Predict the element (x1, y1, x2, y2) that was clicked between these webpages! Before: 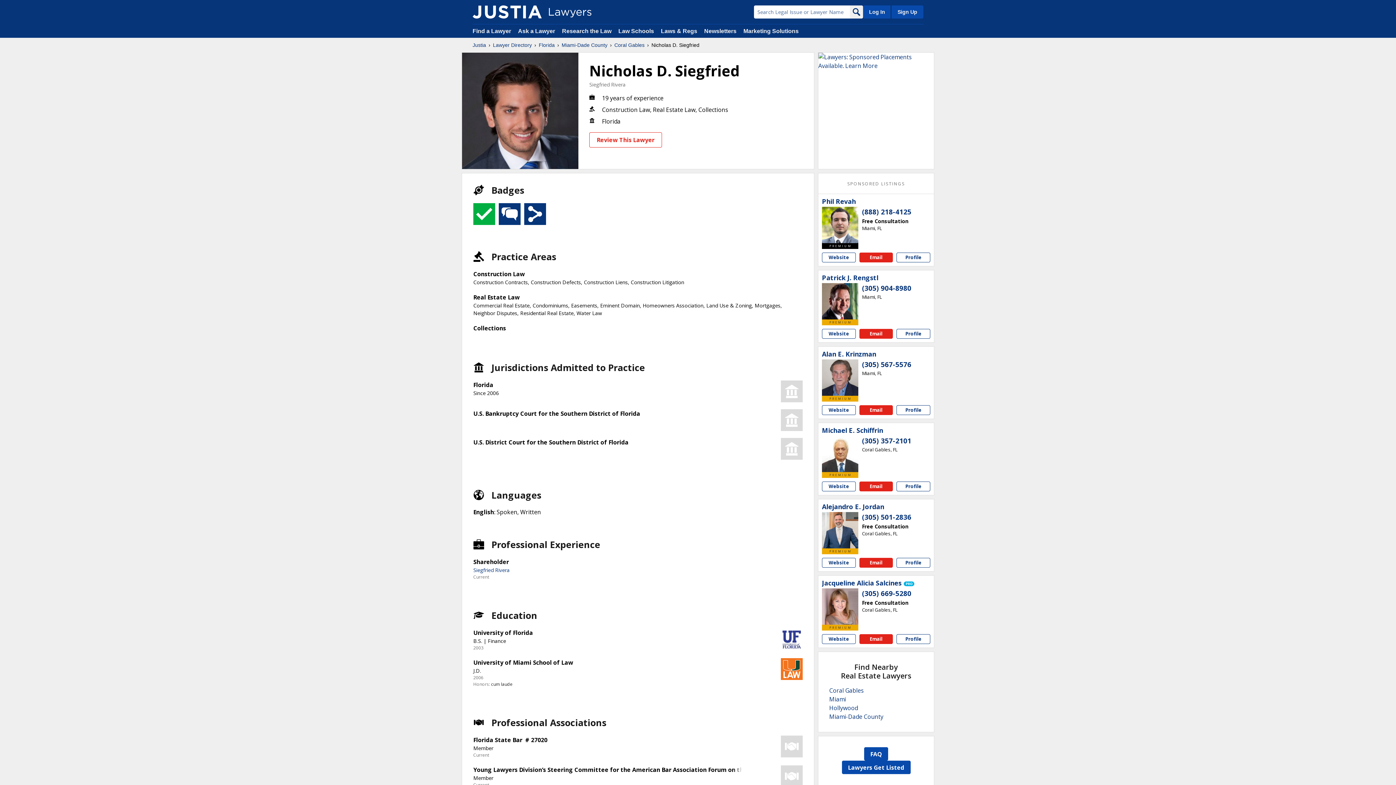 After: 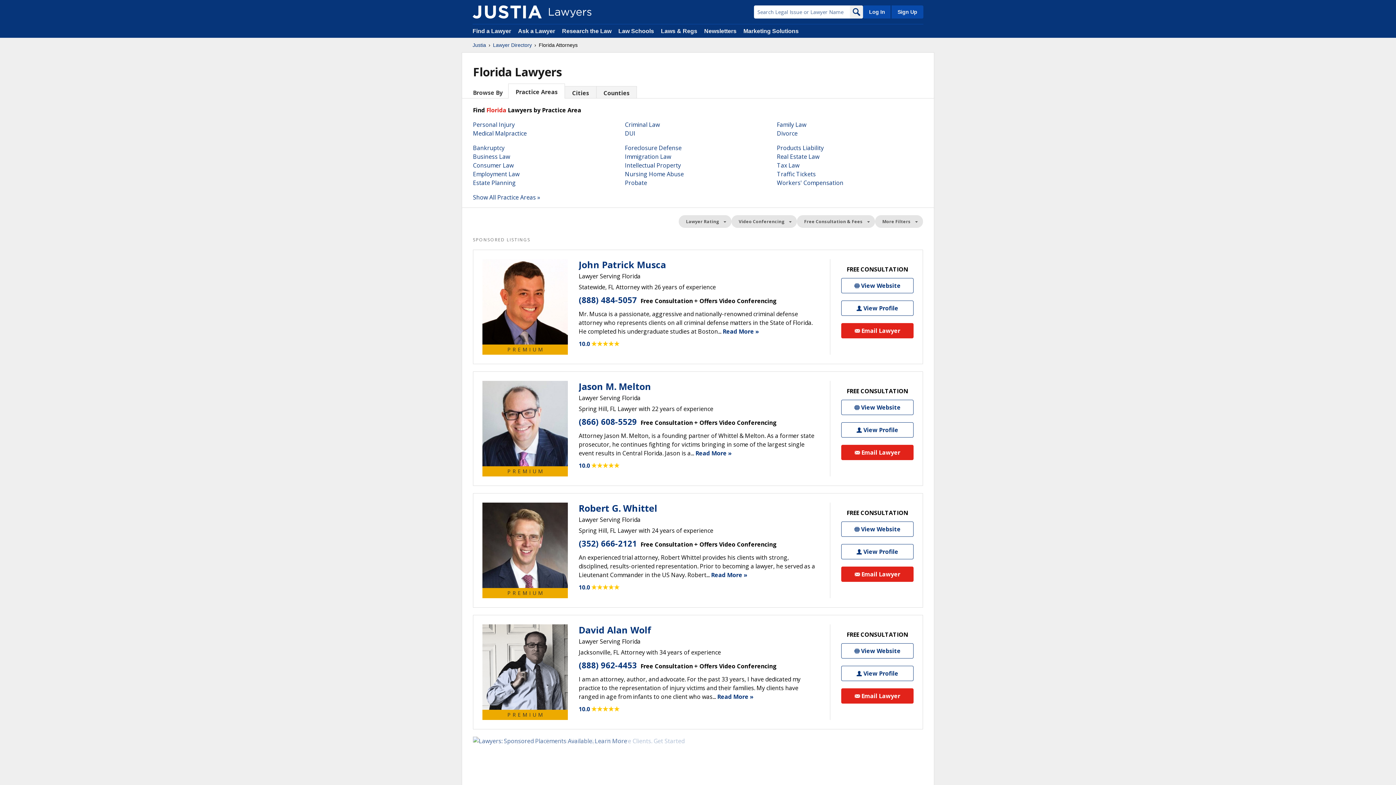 Action: label: Florida bbox: (538, 41, 554, 48)